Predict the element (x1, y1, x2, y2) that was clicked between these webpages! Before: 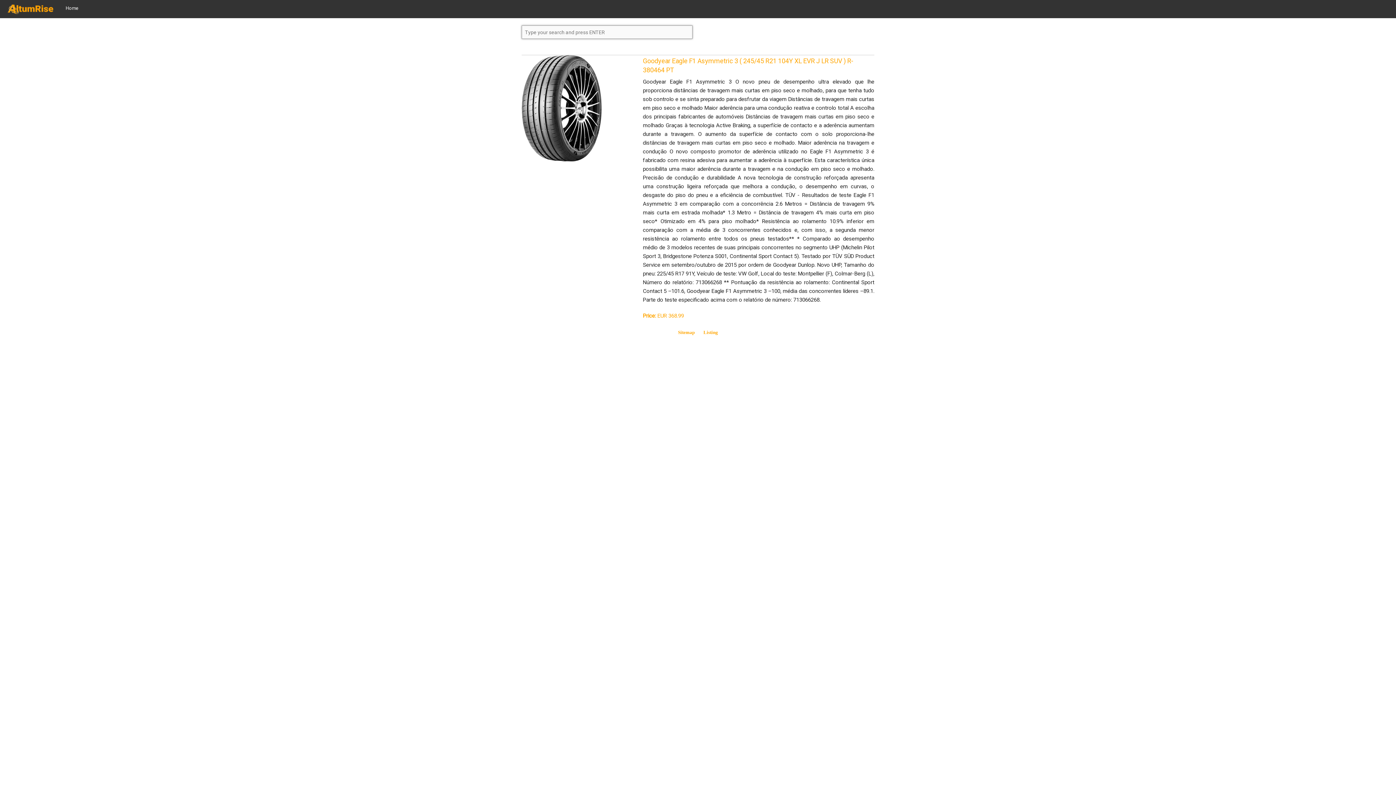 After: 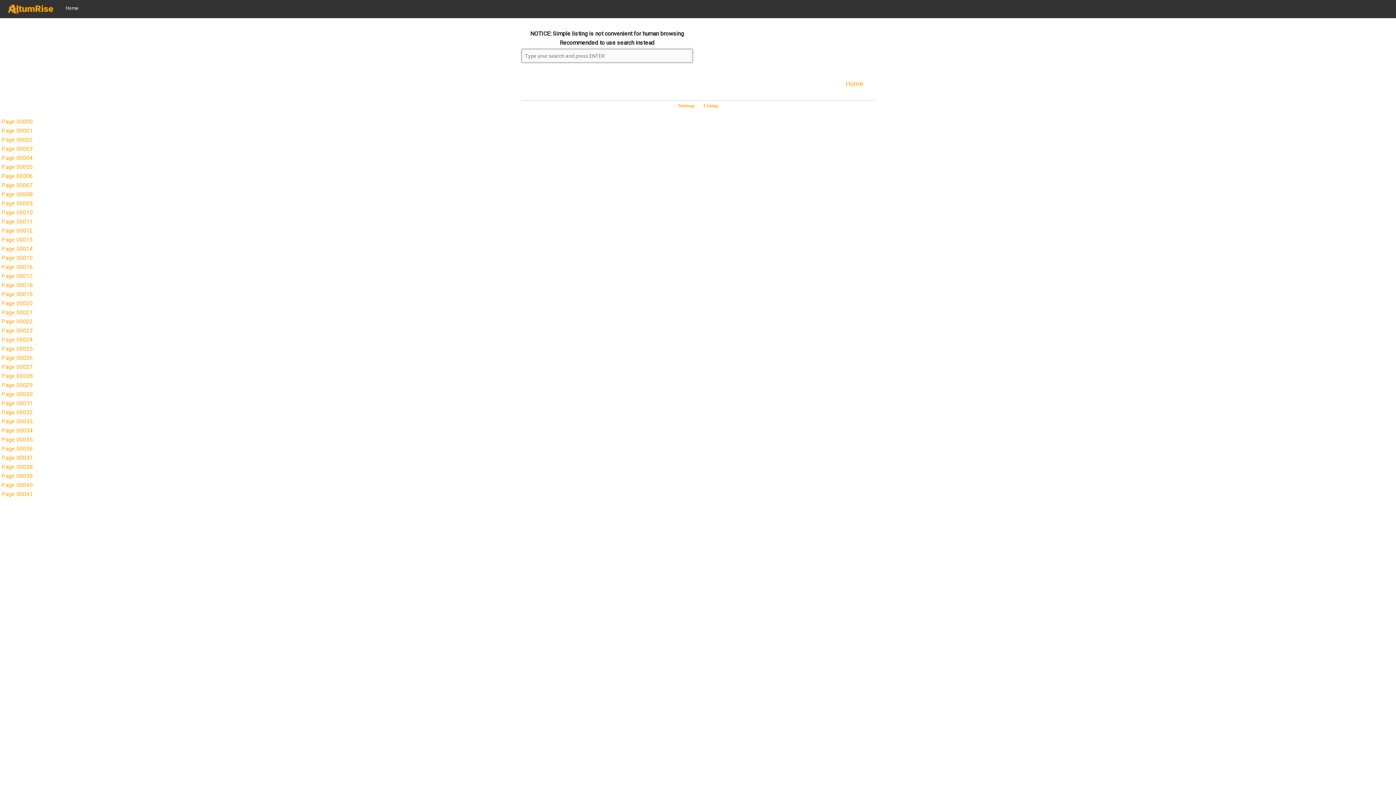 Action: bbox: (703, 329, 718, 335) label: Listing